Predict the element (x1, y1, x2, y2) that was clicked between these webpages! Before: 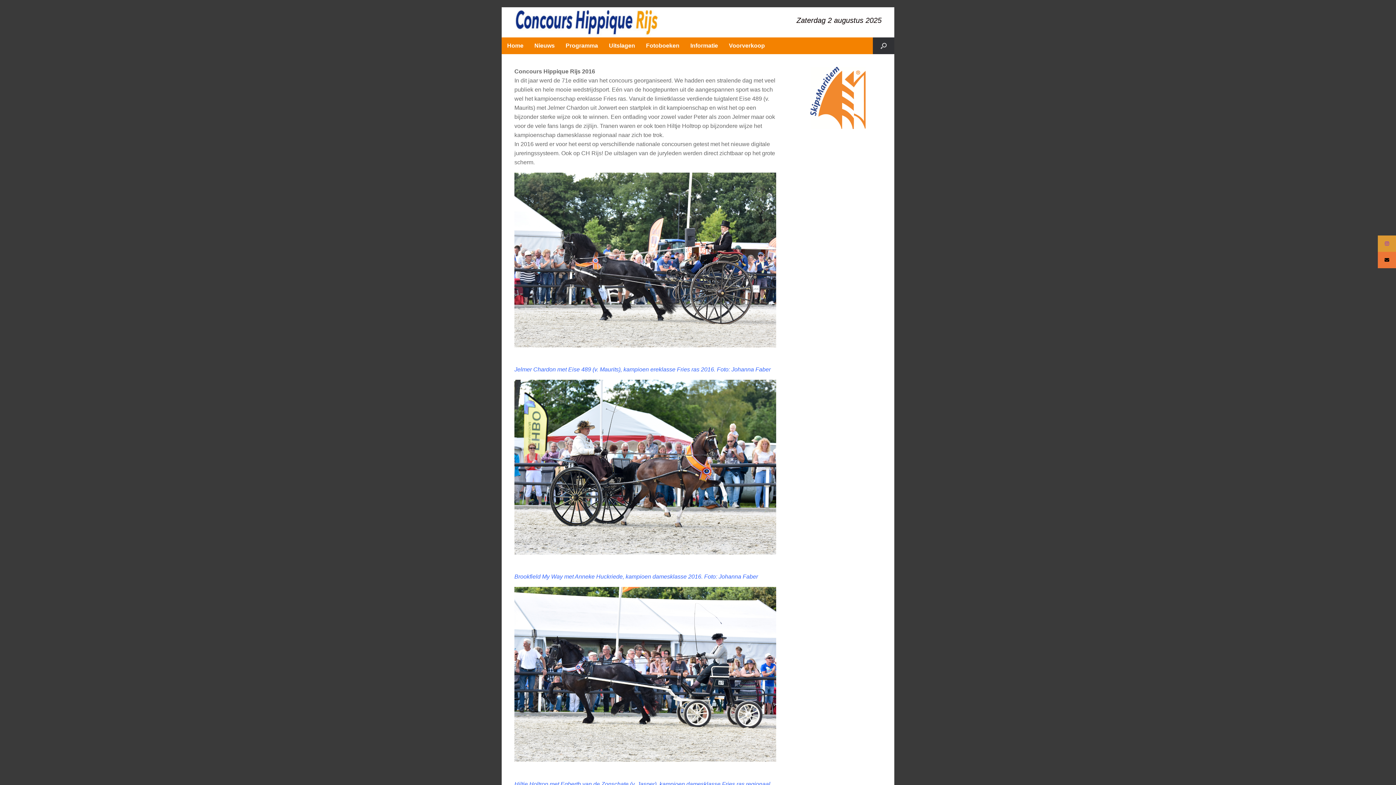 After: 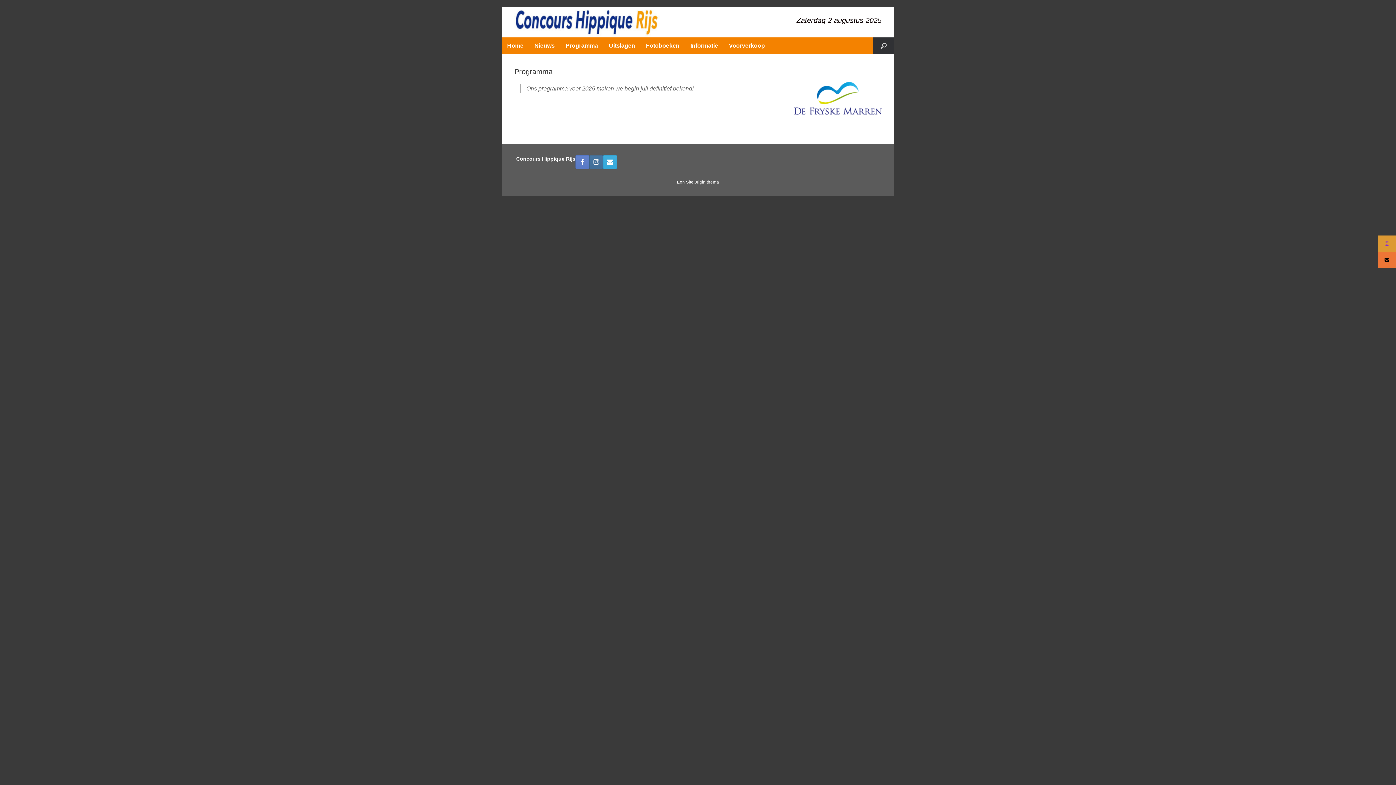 Action: label: Programma bbox: (560, 37, 603, 54)